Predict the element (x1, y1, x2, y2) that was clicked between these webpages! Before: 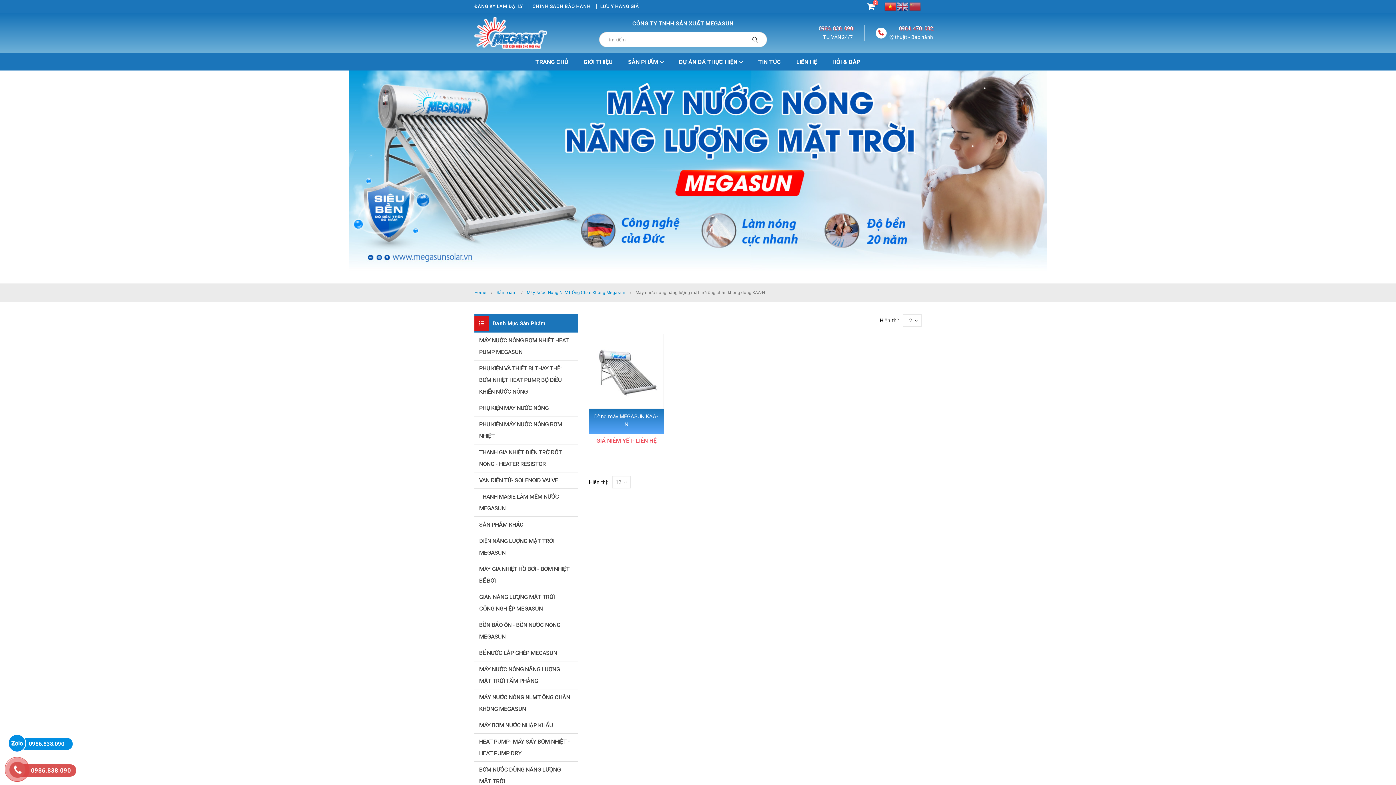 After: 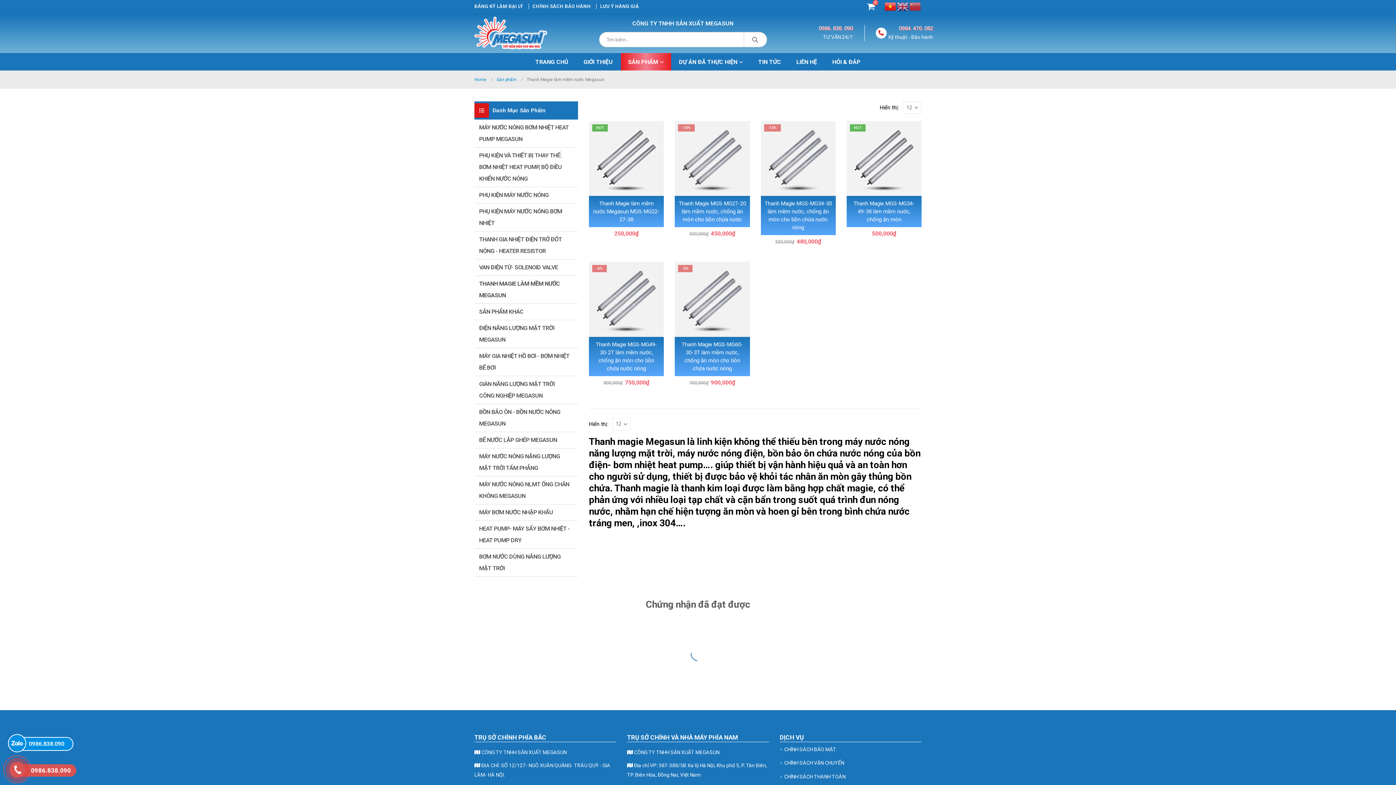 Action: label: THANH MAGIE LÀM MỀM NƯỚC MEGASUN bbox: (474, 489, 578, 516)